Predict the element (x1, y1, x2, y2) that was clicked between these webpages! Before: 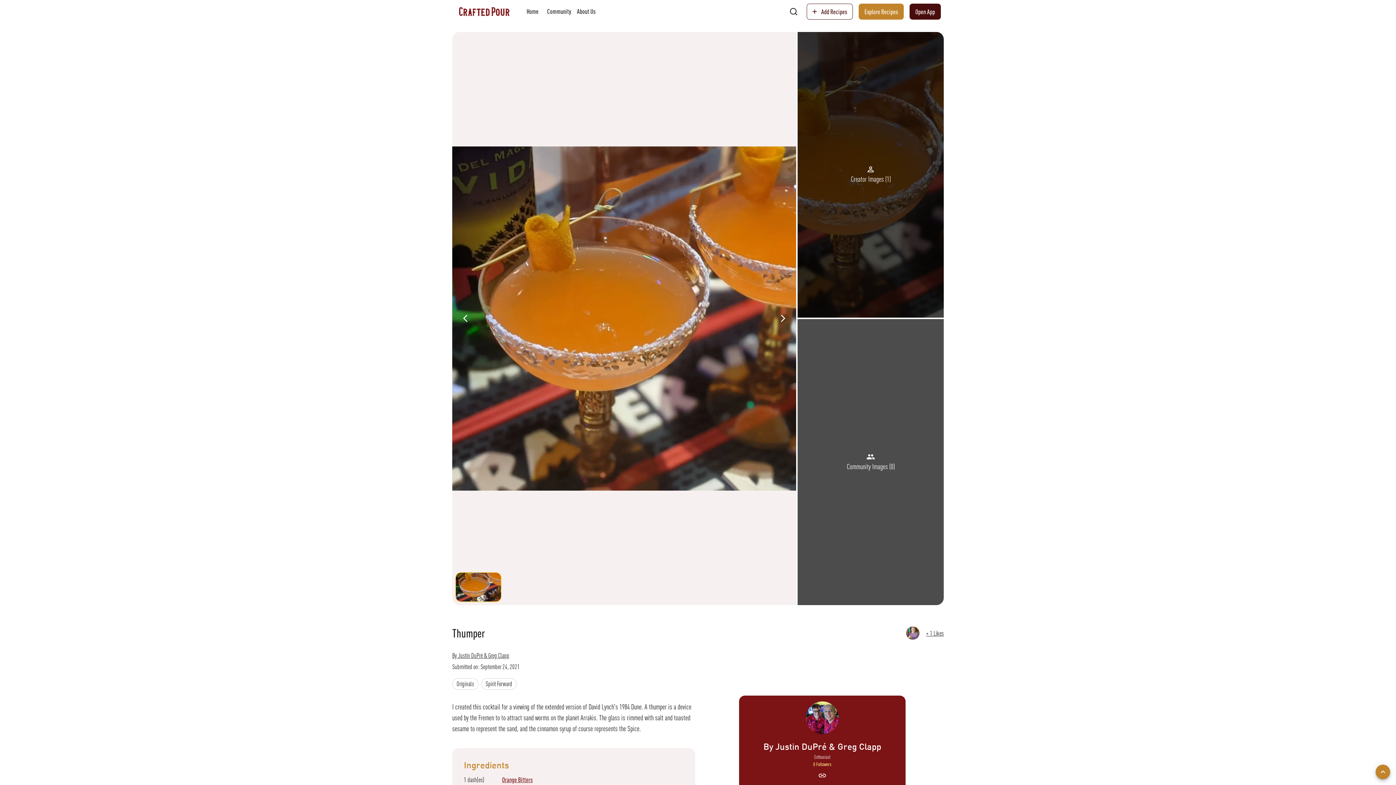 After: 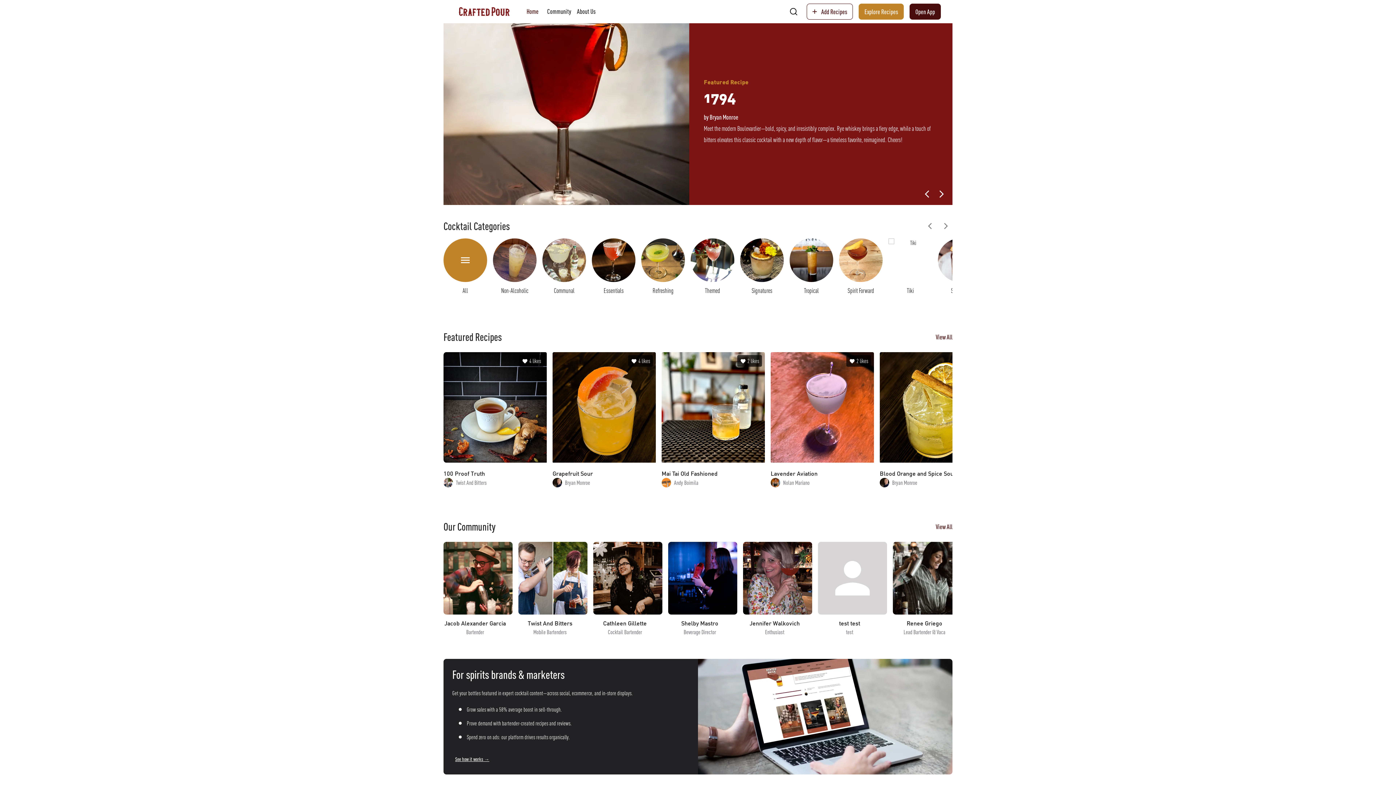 Action: label: Home bbox: (521, 3, 544, 19)